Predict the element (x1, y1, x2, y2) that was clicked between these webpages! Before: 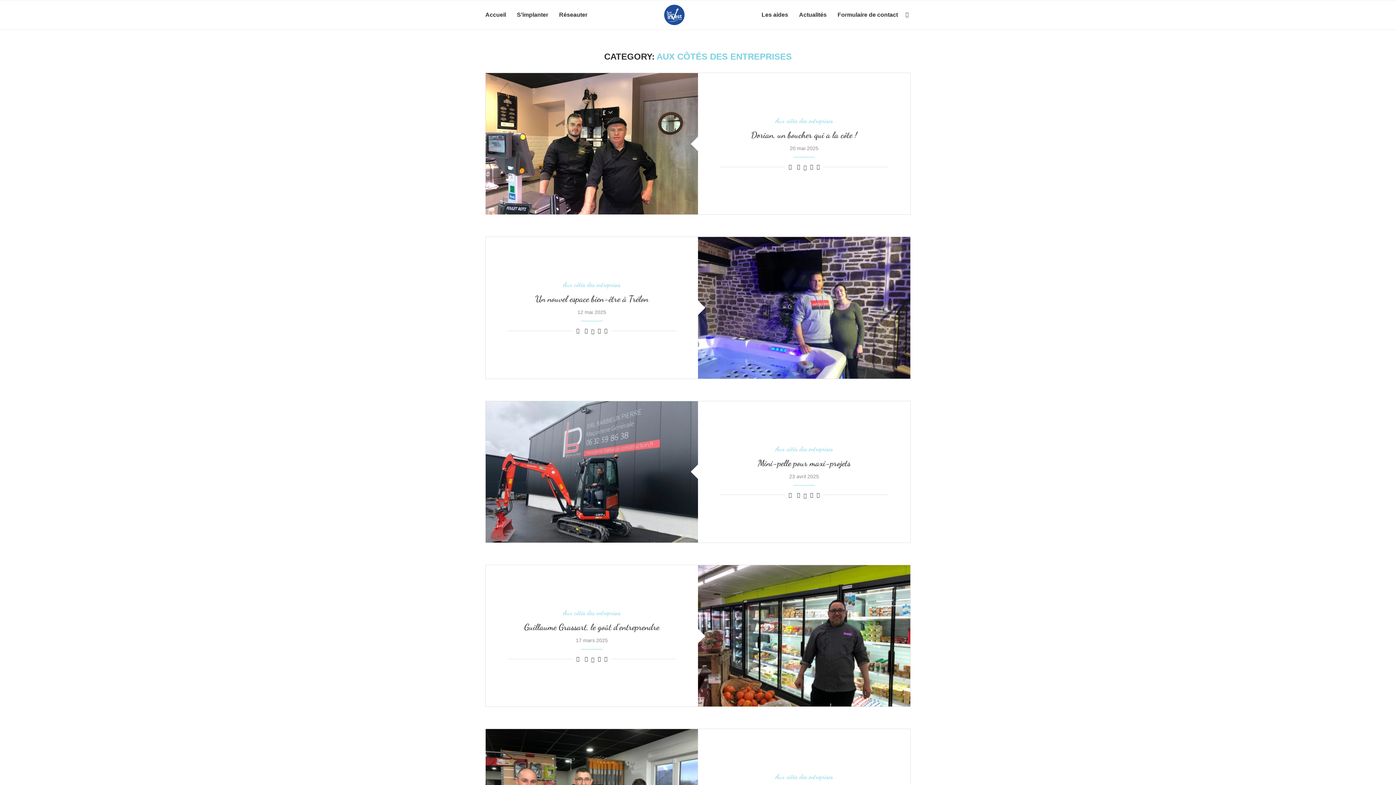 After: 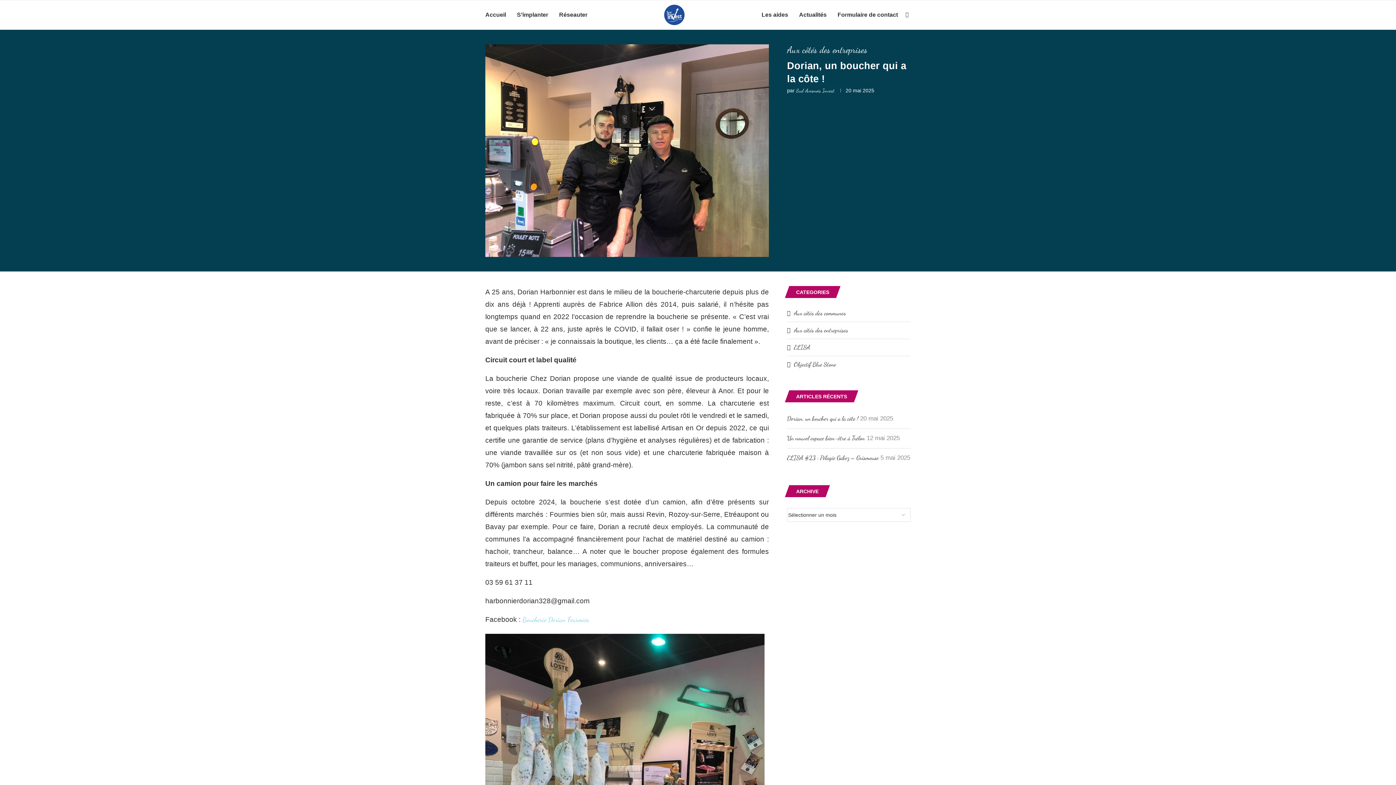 Action: label: Dorian, un boucher qui a la côte ! bbox: (751, 129, 857, 140)